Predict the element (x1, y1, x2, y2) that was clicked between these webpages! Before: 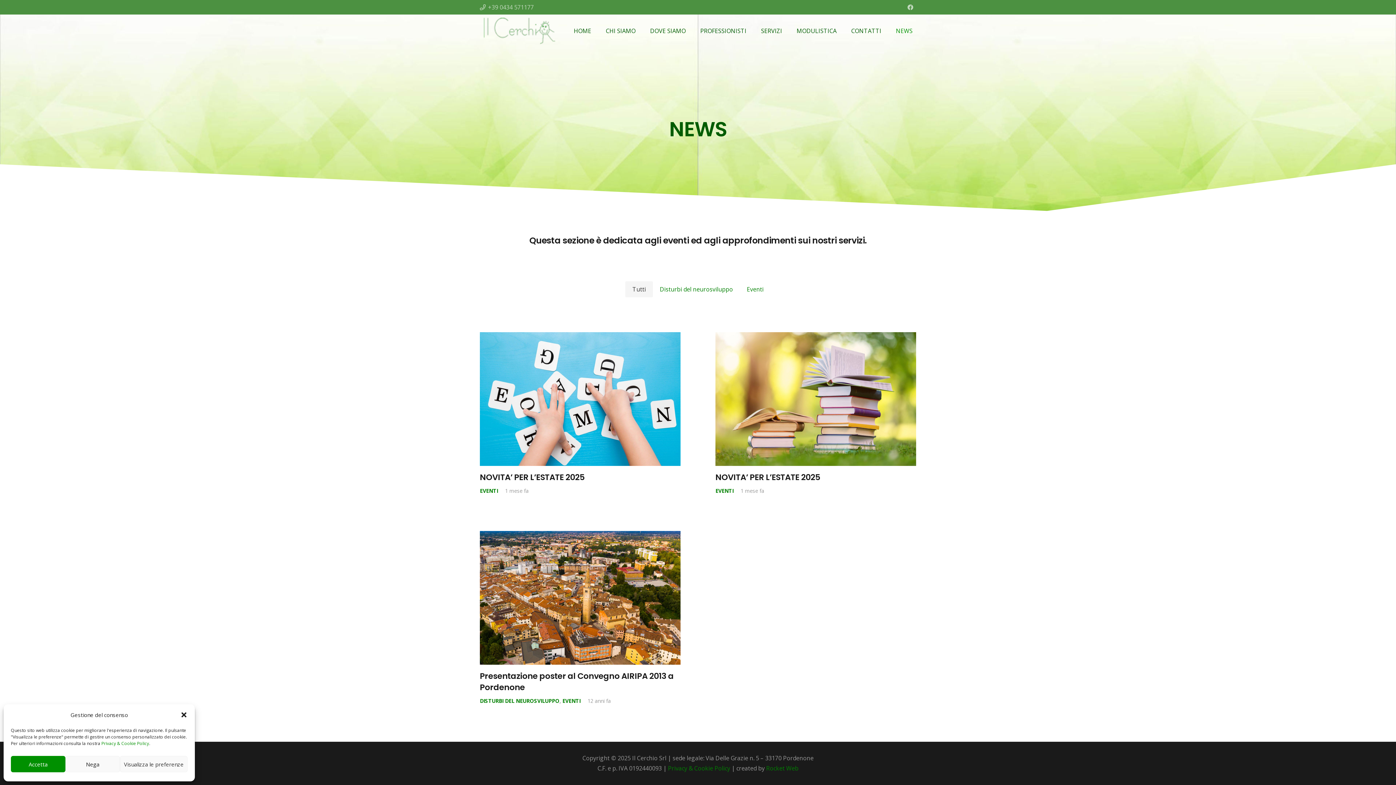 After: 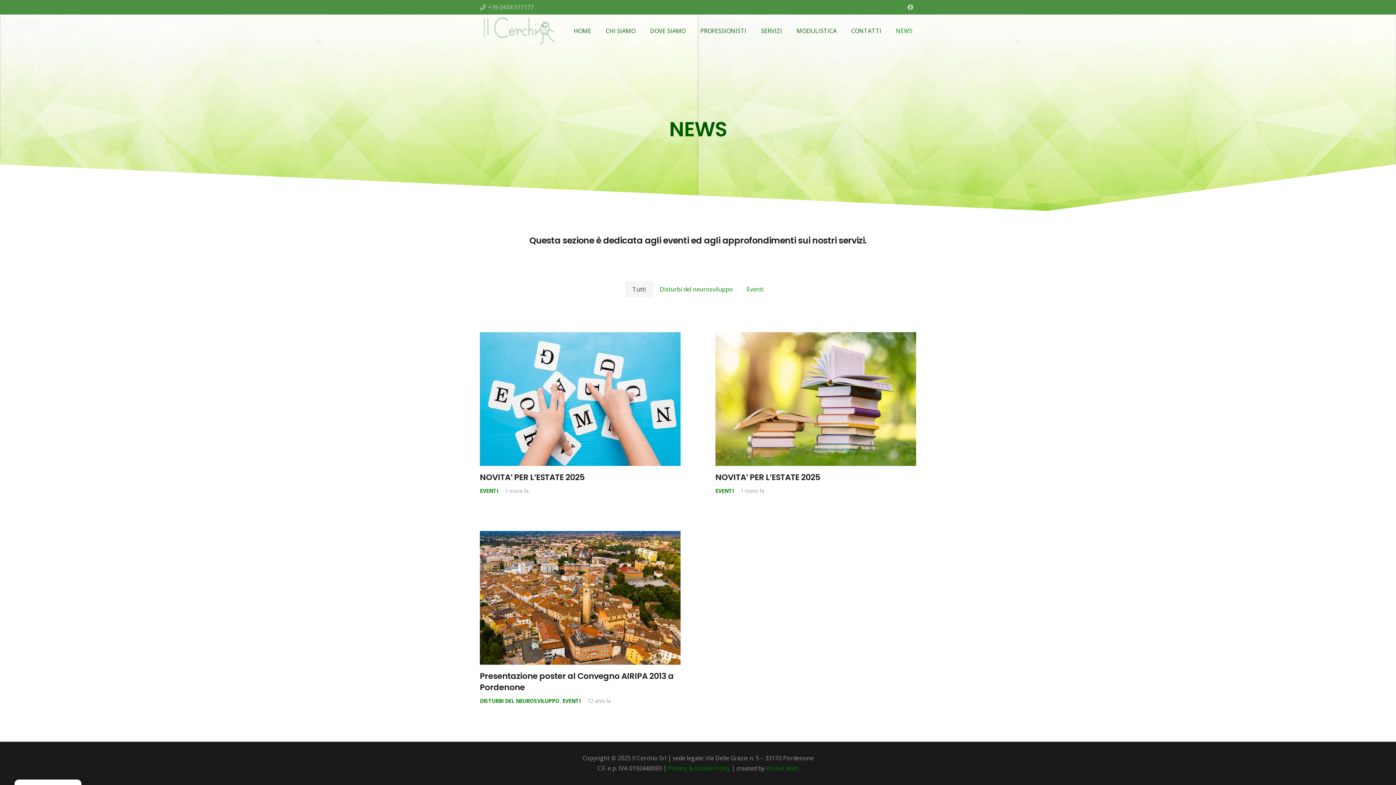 Action: bbox: (65, 756, 119, 772) label: Nega